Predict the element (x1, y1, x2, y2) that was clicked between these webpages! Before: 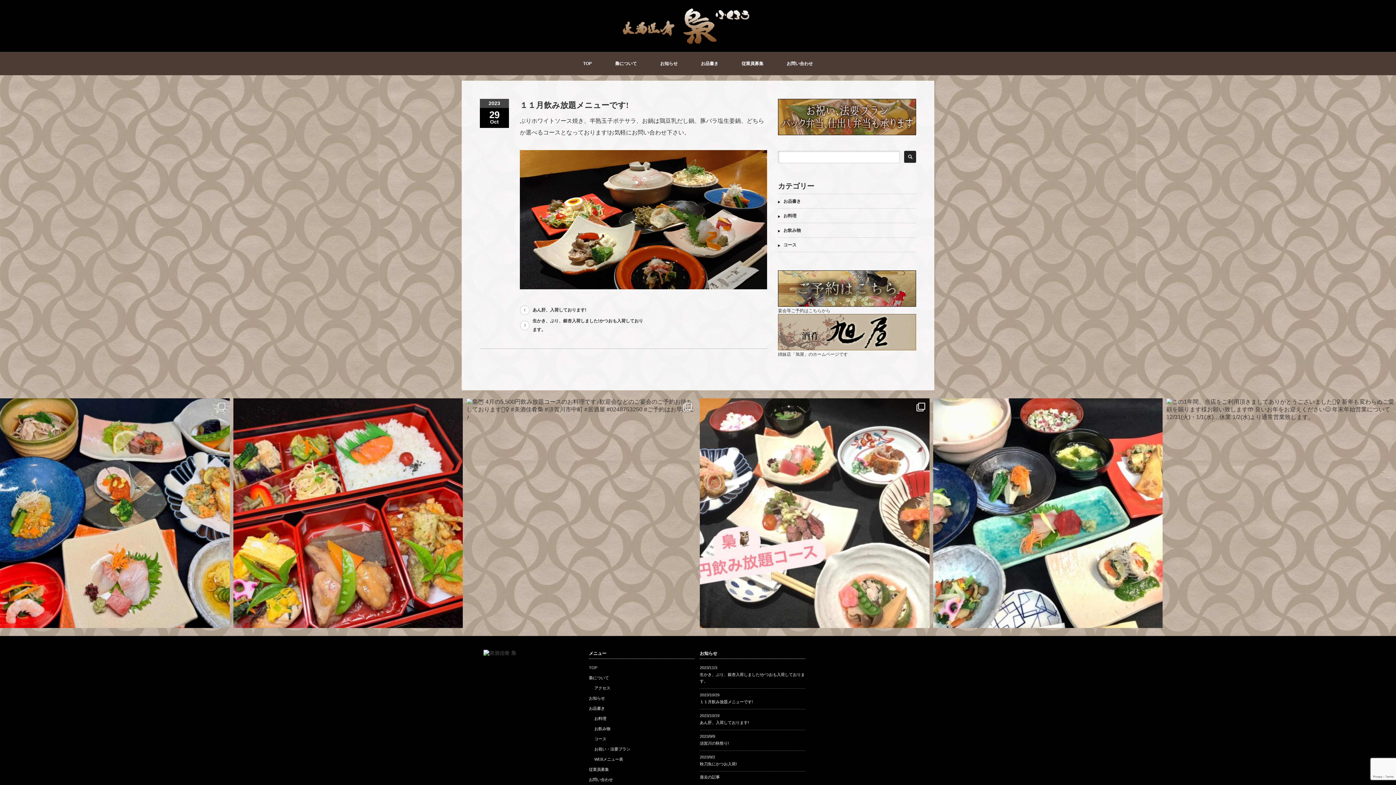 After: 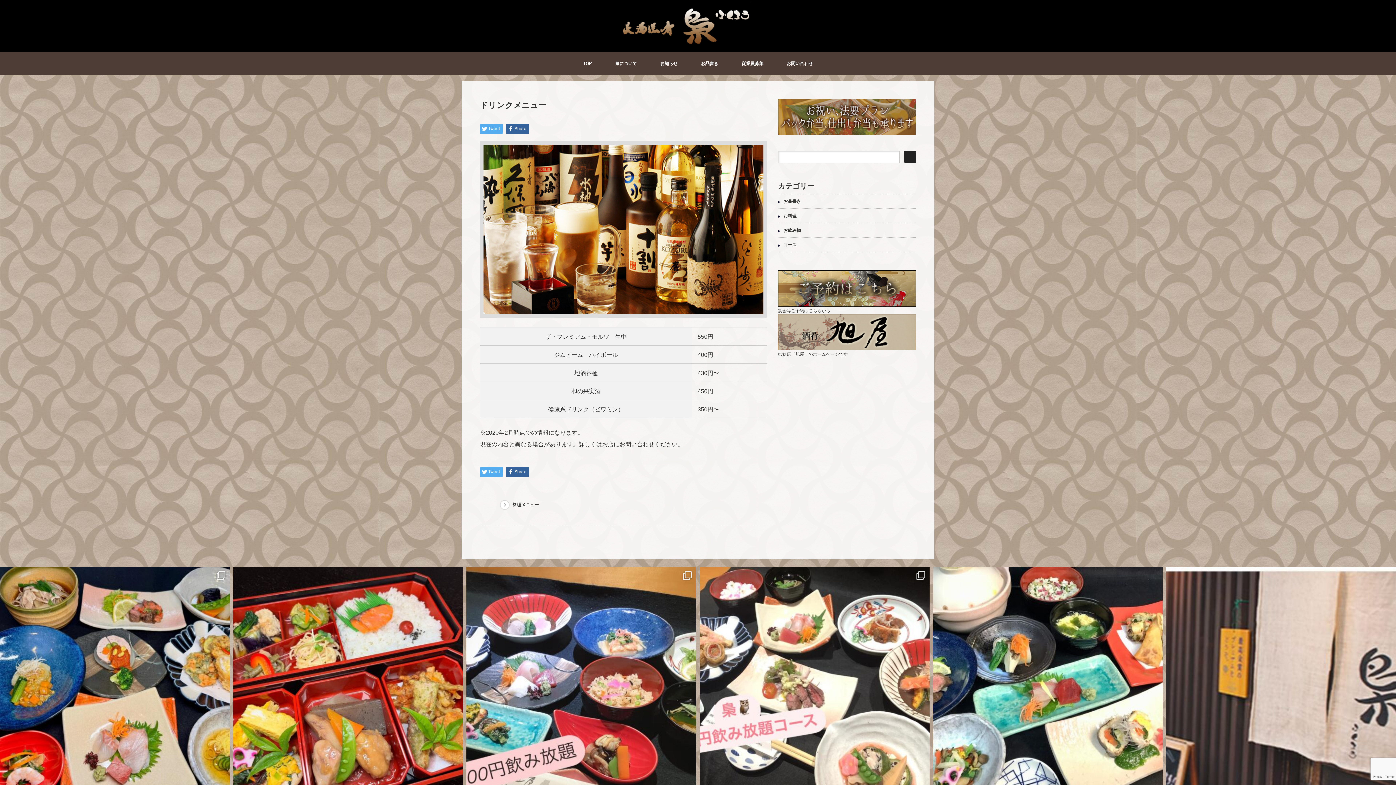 Action: label: お飲み物 bbox: (594, 726, 610, 731)